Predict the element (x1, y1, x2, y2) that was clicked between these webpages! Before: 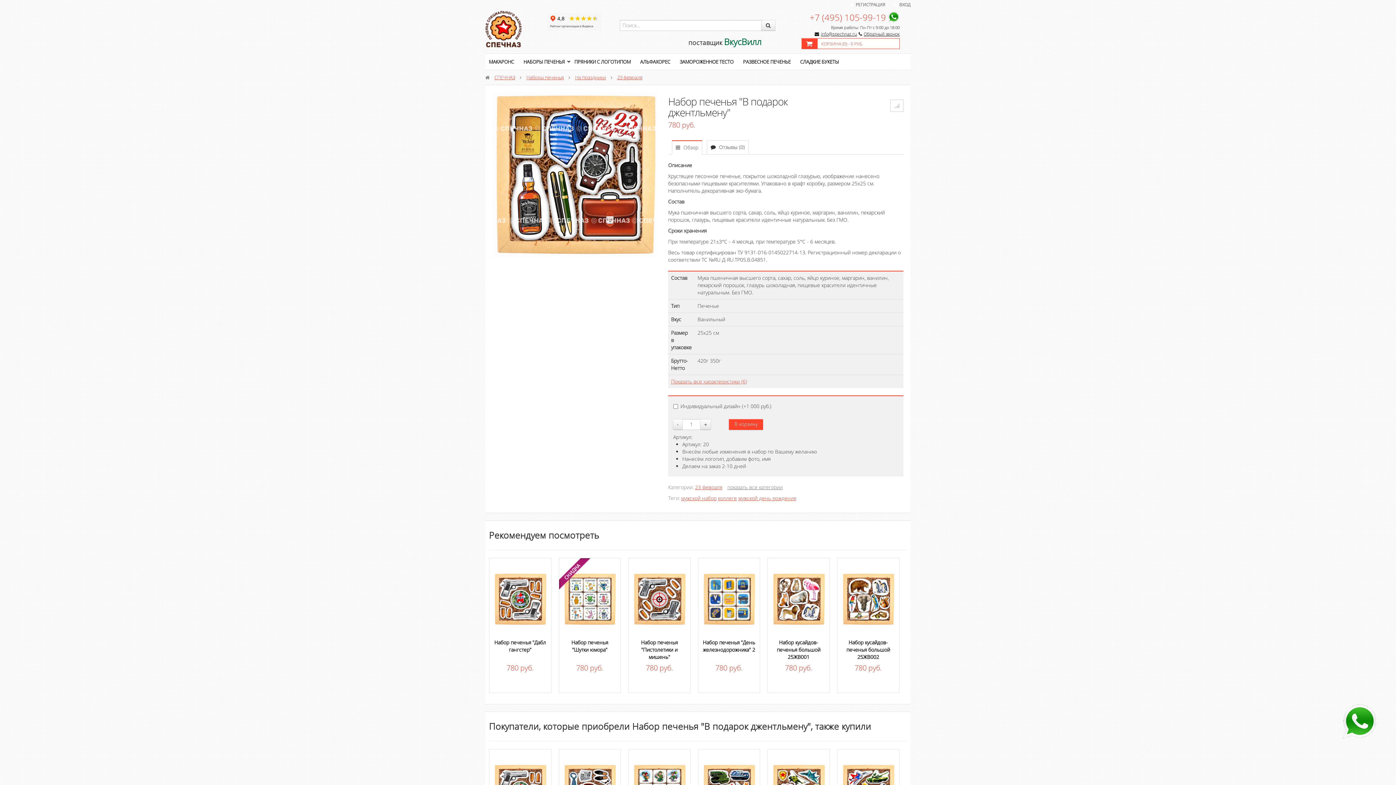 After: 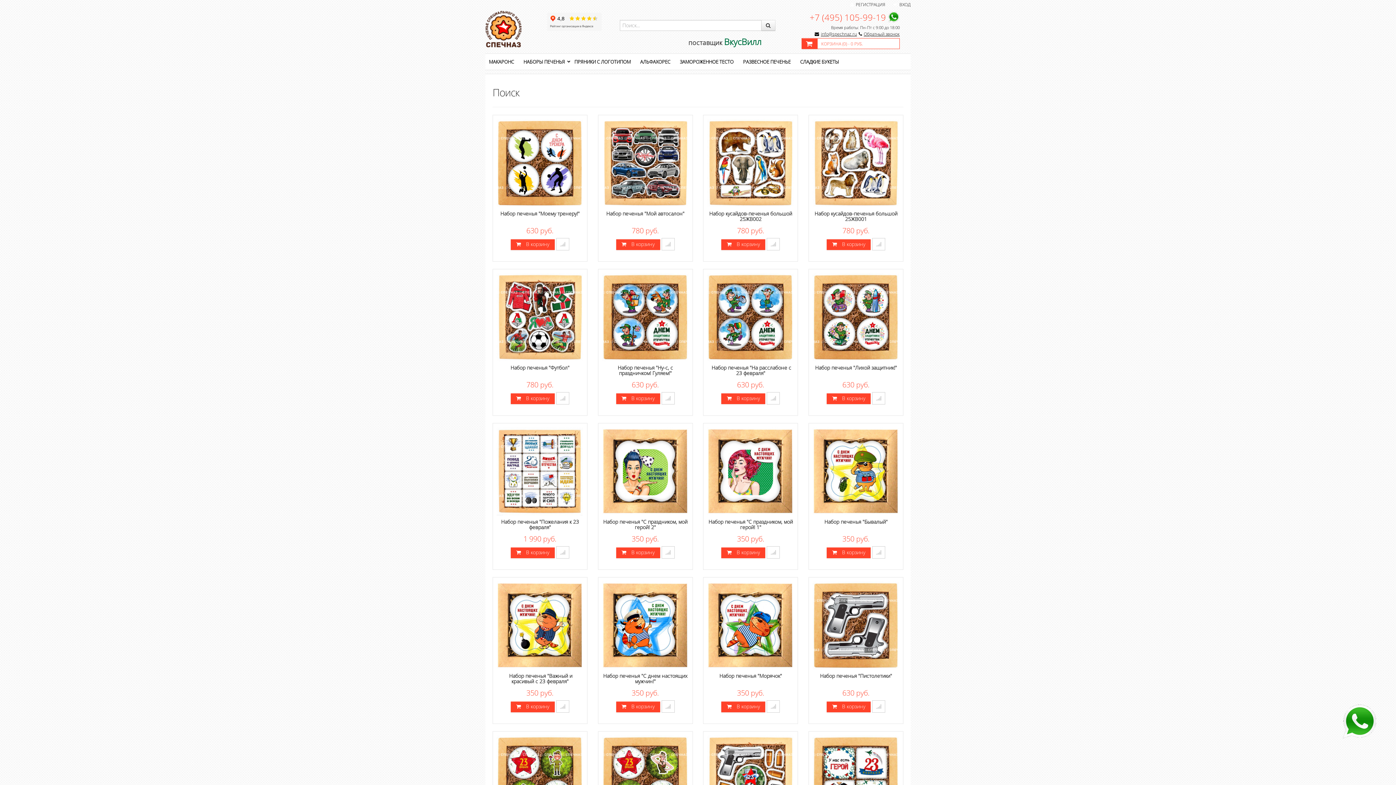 Action: bbox: (738, 494, 796, 501) label: мужской день рождения